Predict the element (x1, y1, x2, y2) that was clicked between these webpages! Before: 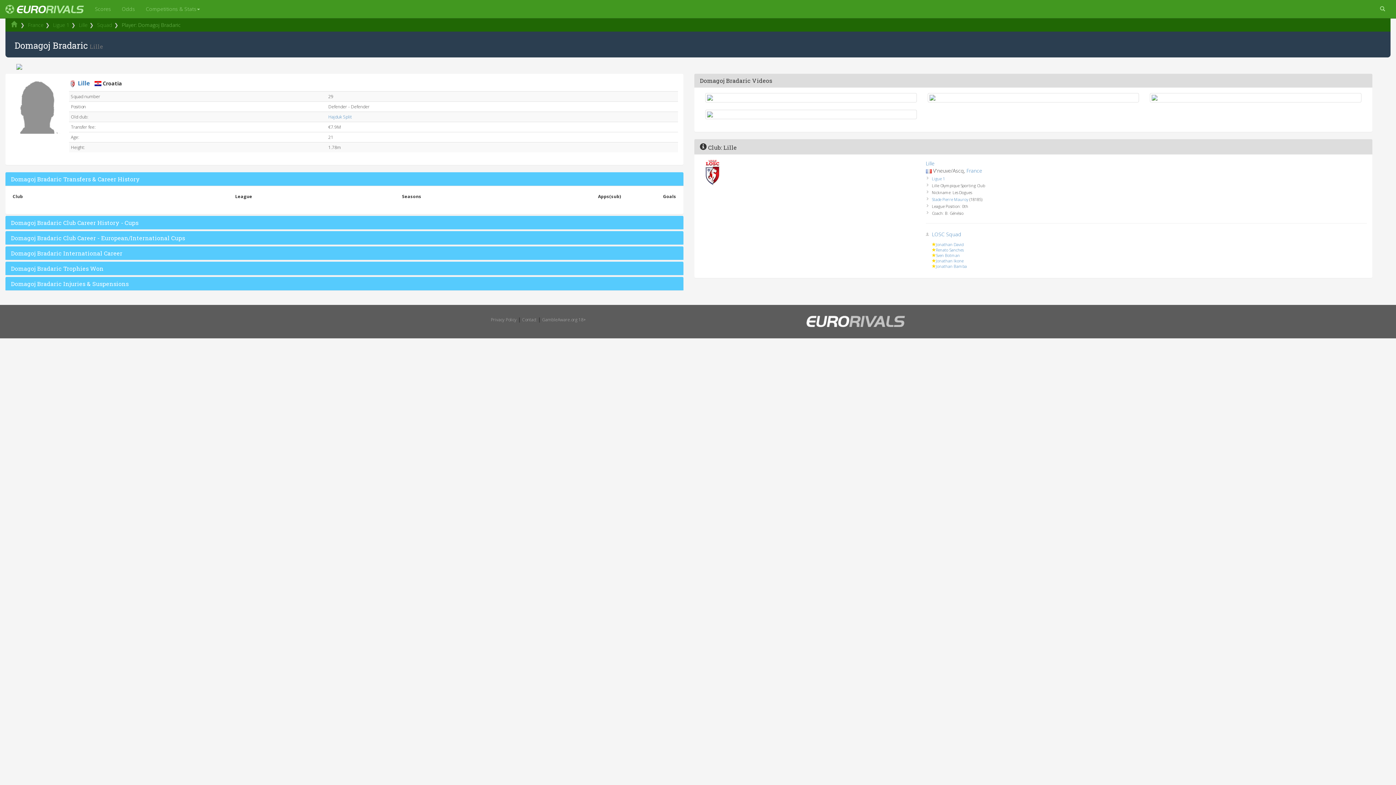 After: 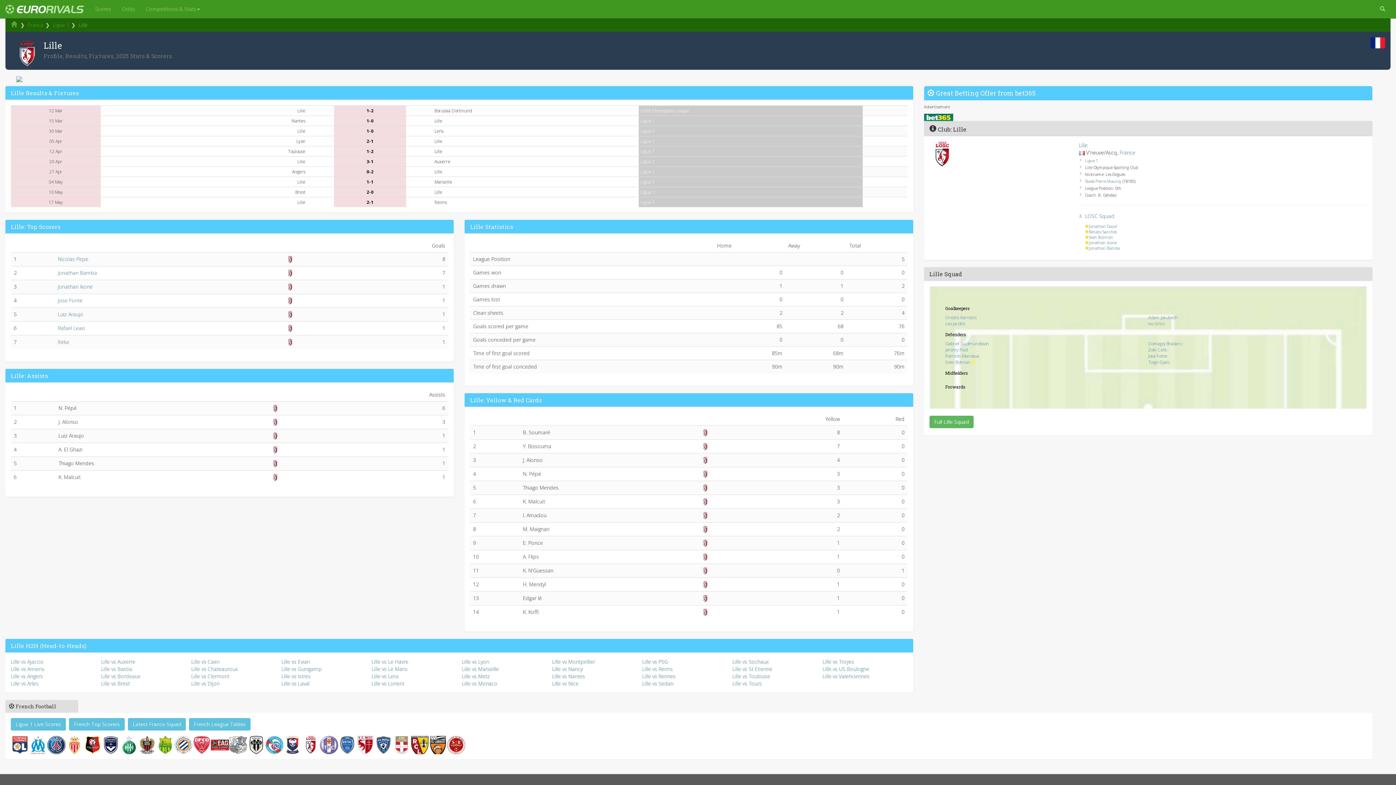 Action: bbox: (926, 160, 934, 166) label: Lille